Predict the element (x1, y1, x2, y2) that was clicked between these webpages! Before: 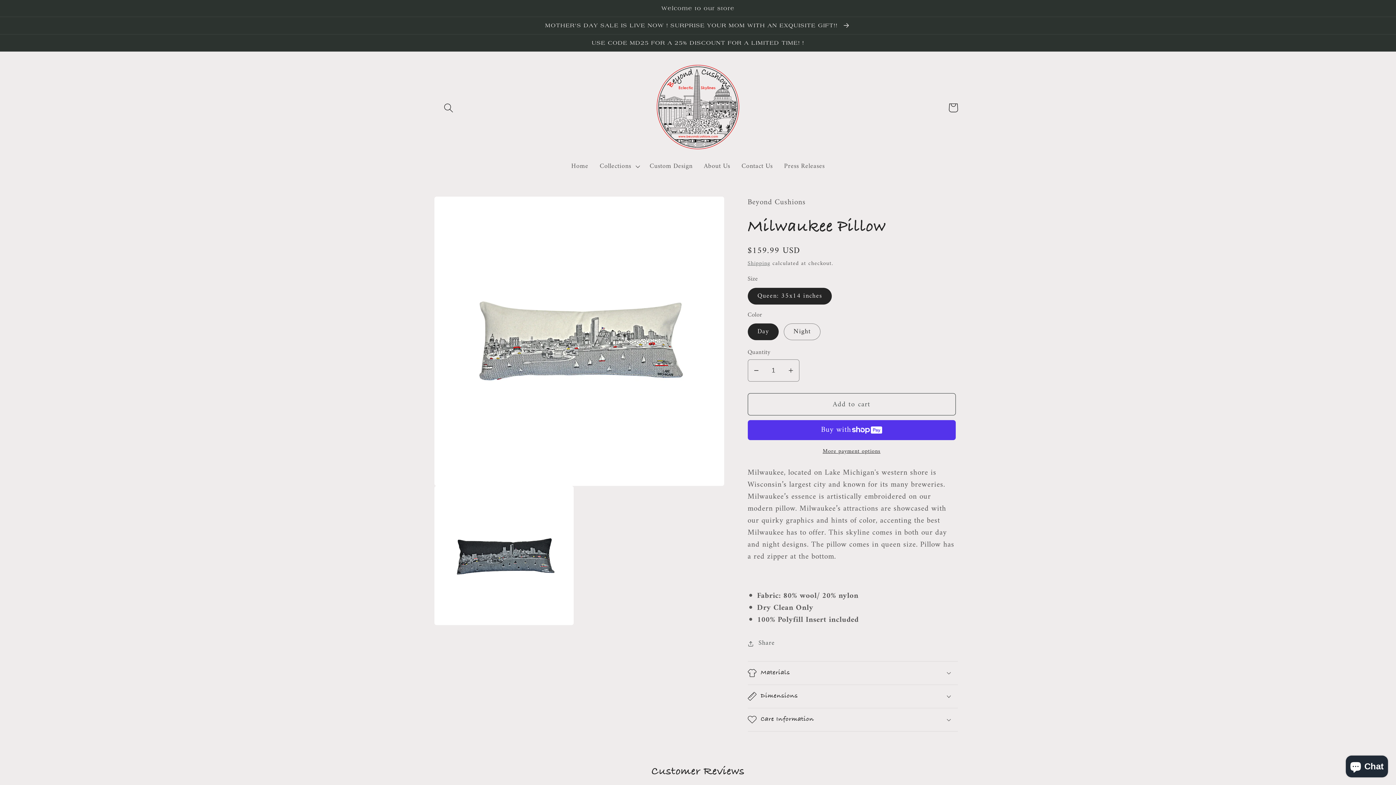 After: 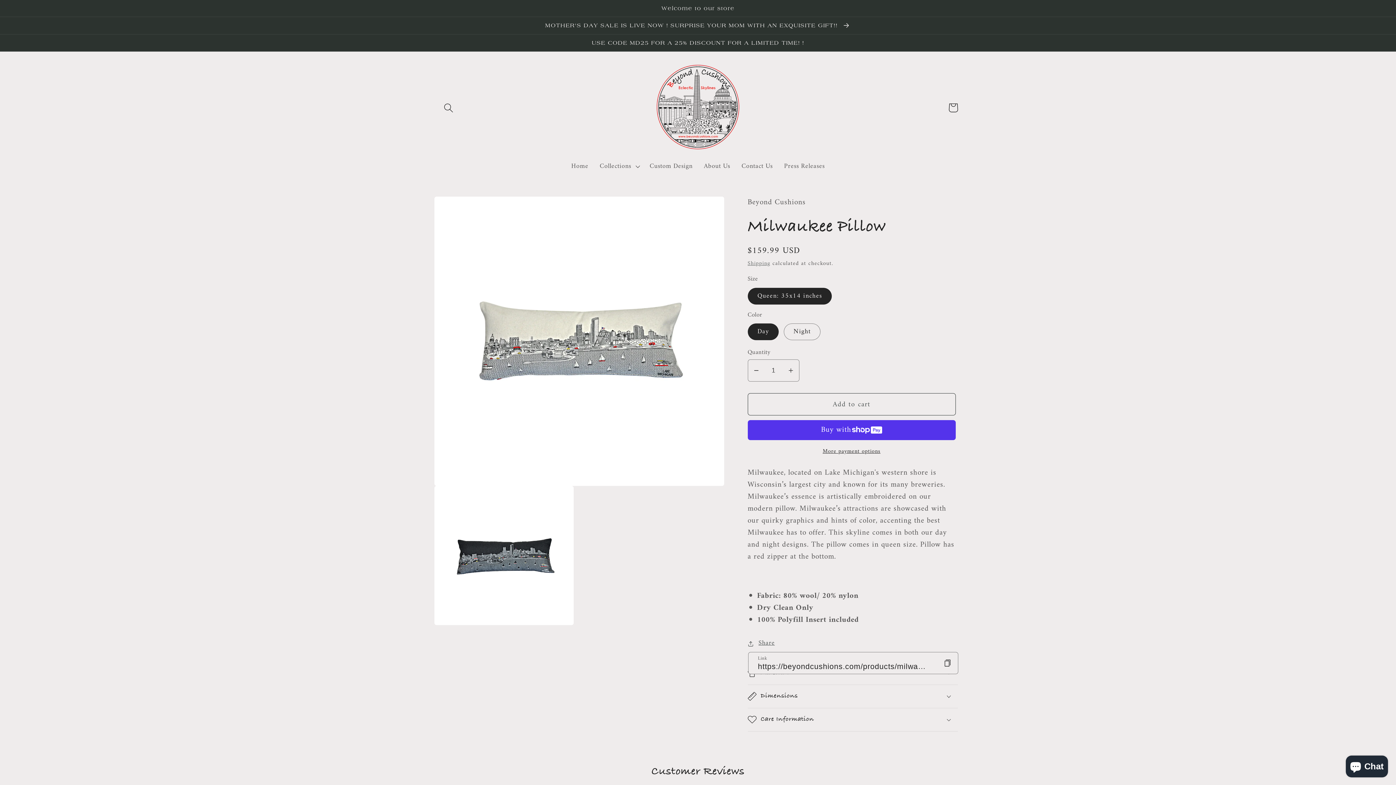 Action: label: Share bbox: (747, 638, 775, 649)